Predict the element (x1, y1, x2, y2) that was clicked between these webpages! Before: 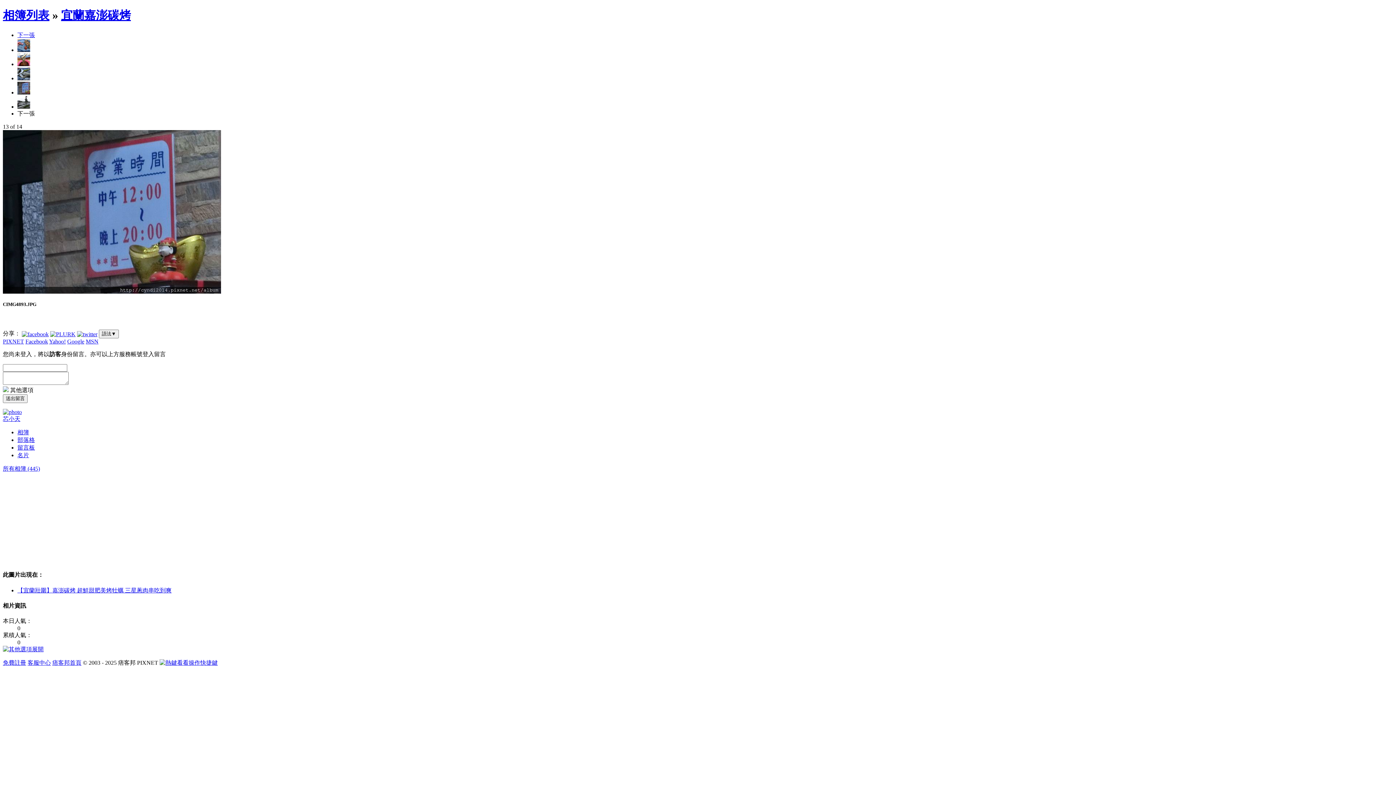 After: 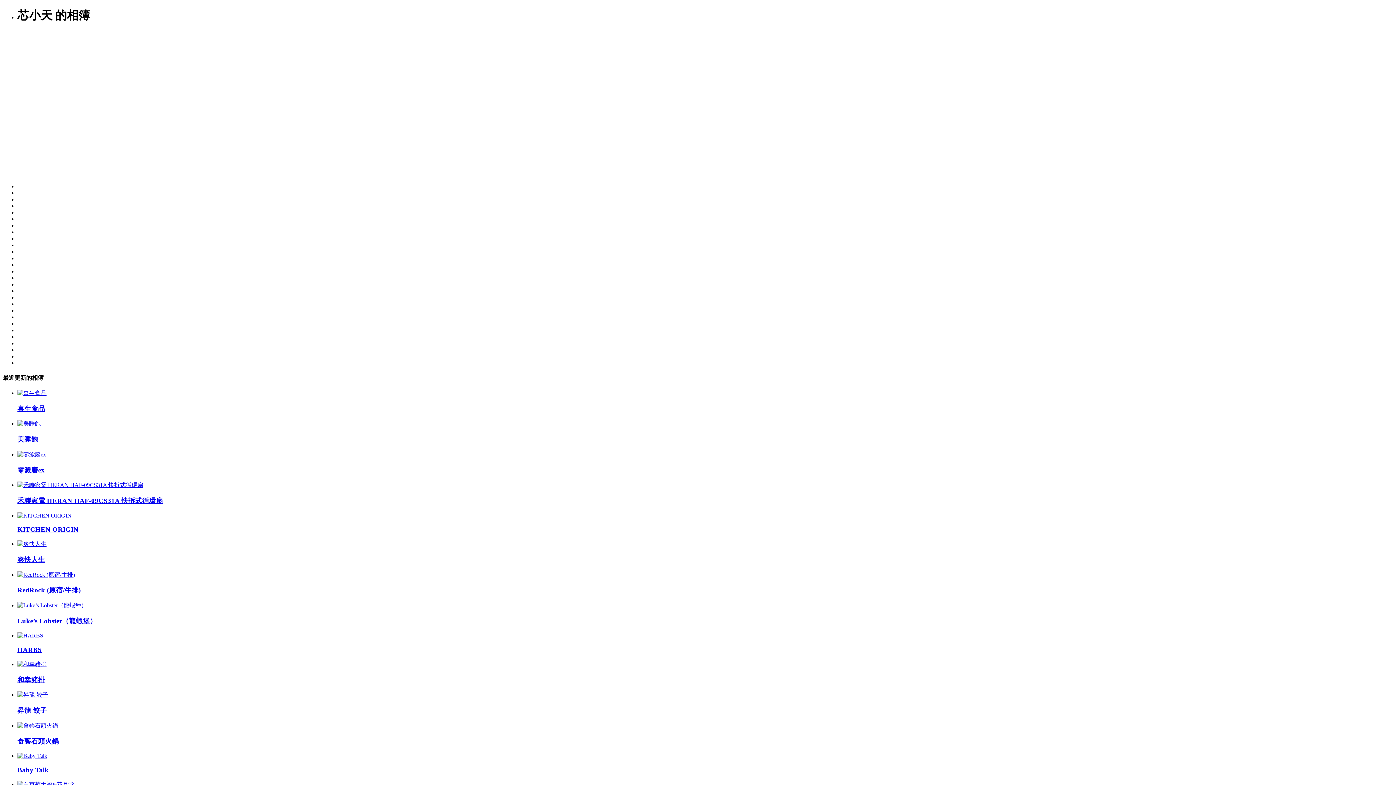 Action: bbox: (17, 429, 29, 435) label: 相簿